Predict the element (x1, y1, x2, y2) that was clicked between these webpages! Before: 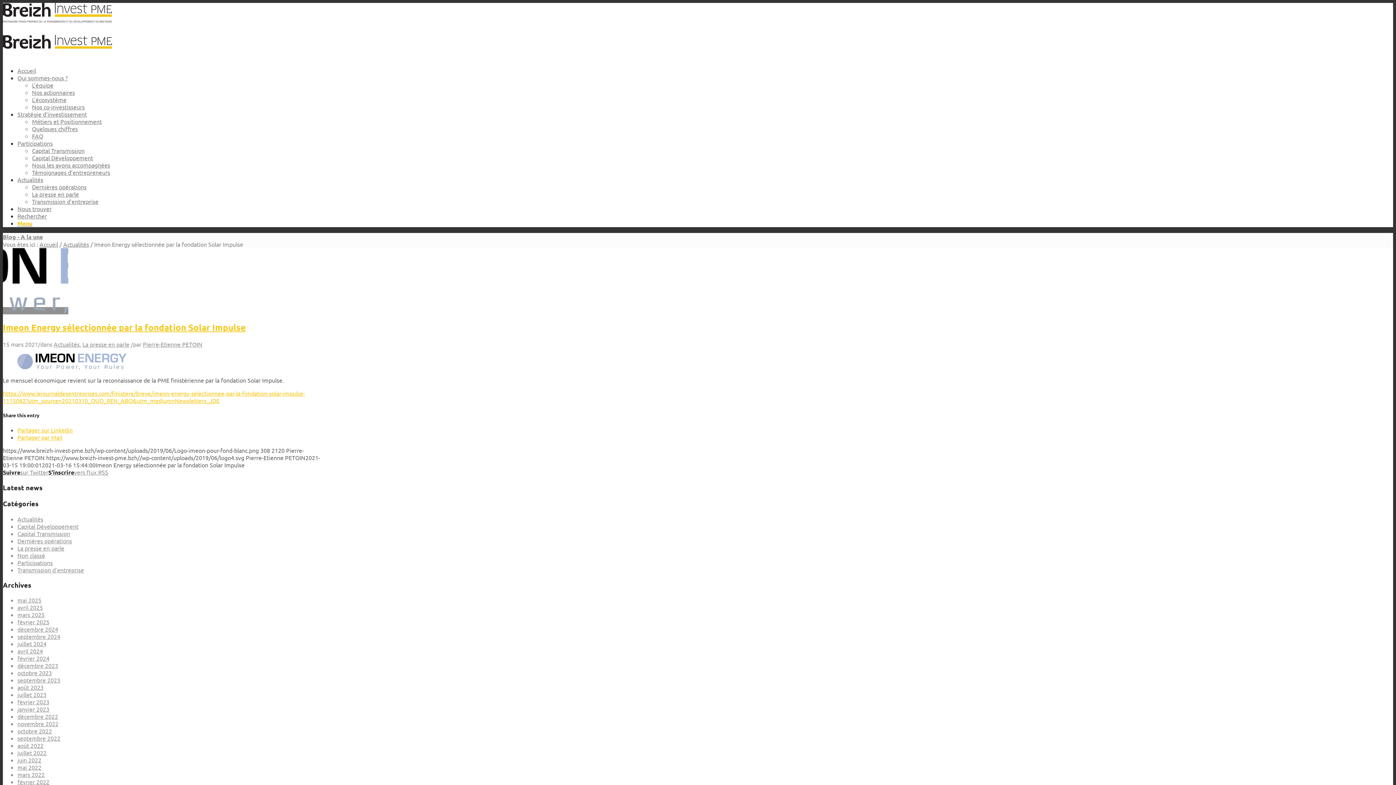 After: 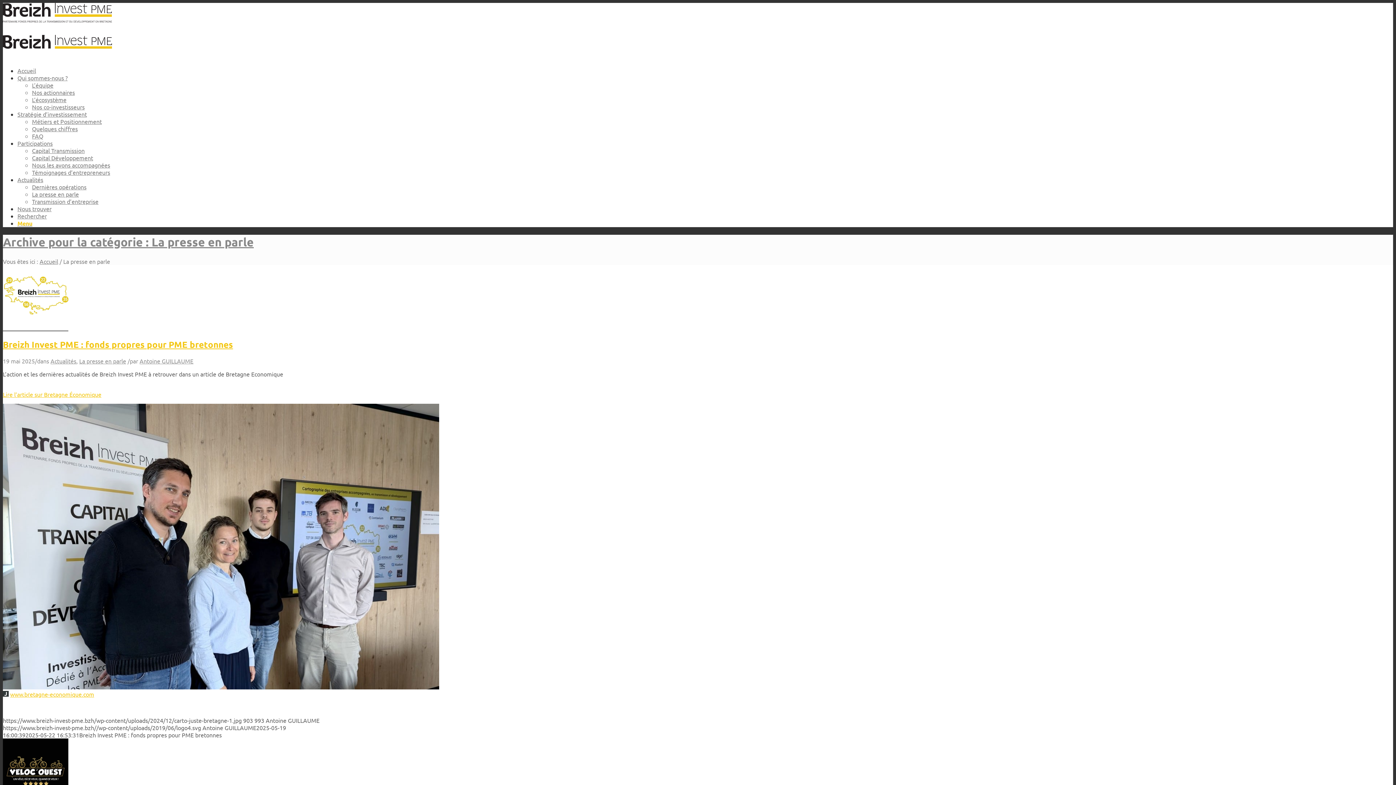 Action: label: La presse en parle bbox: (17, 544, 64, 552)